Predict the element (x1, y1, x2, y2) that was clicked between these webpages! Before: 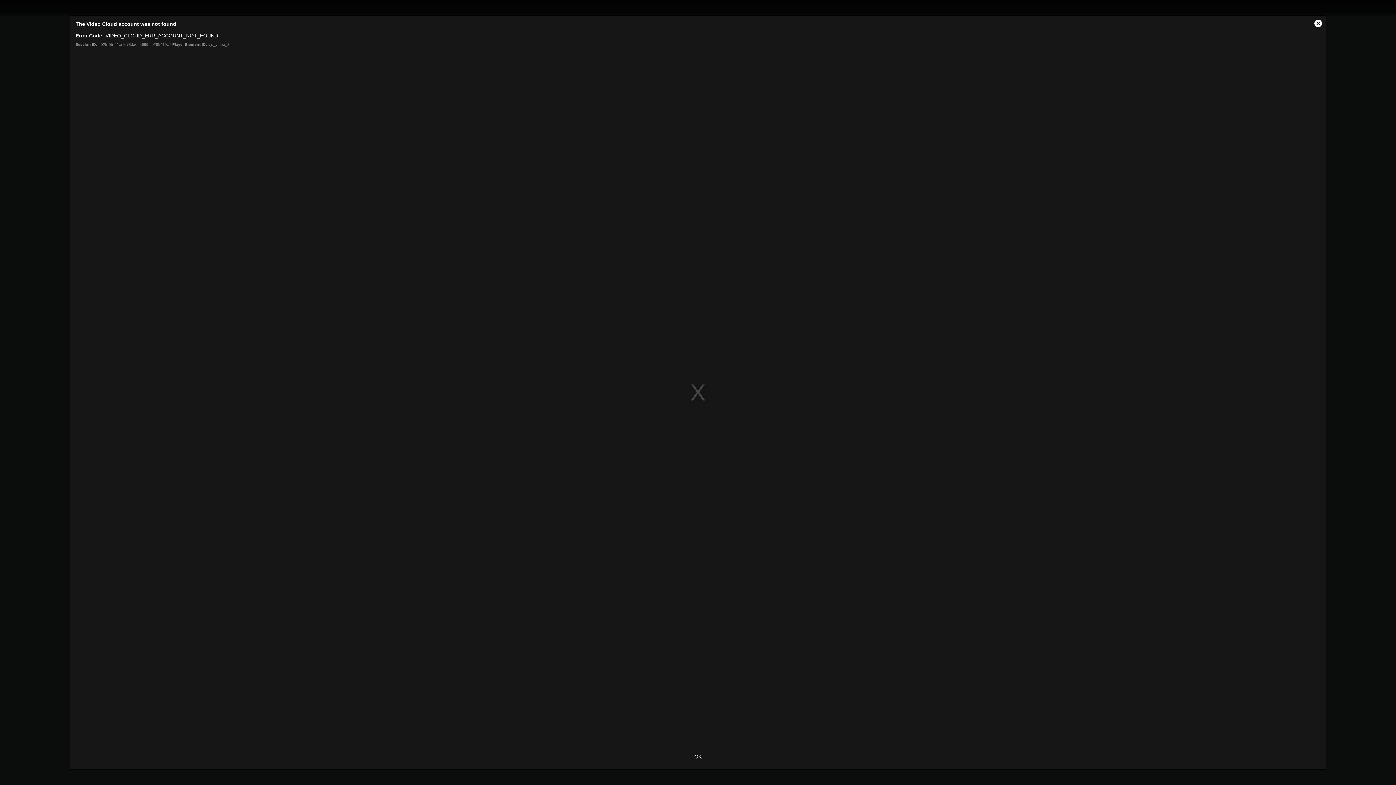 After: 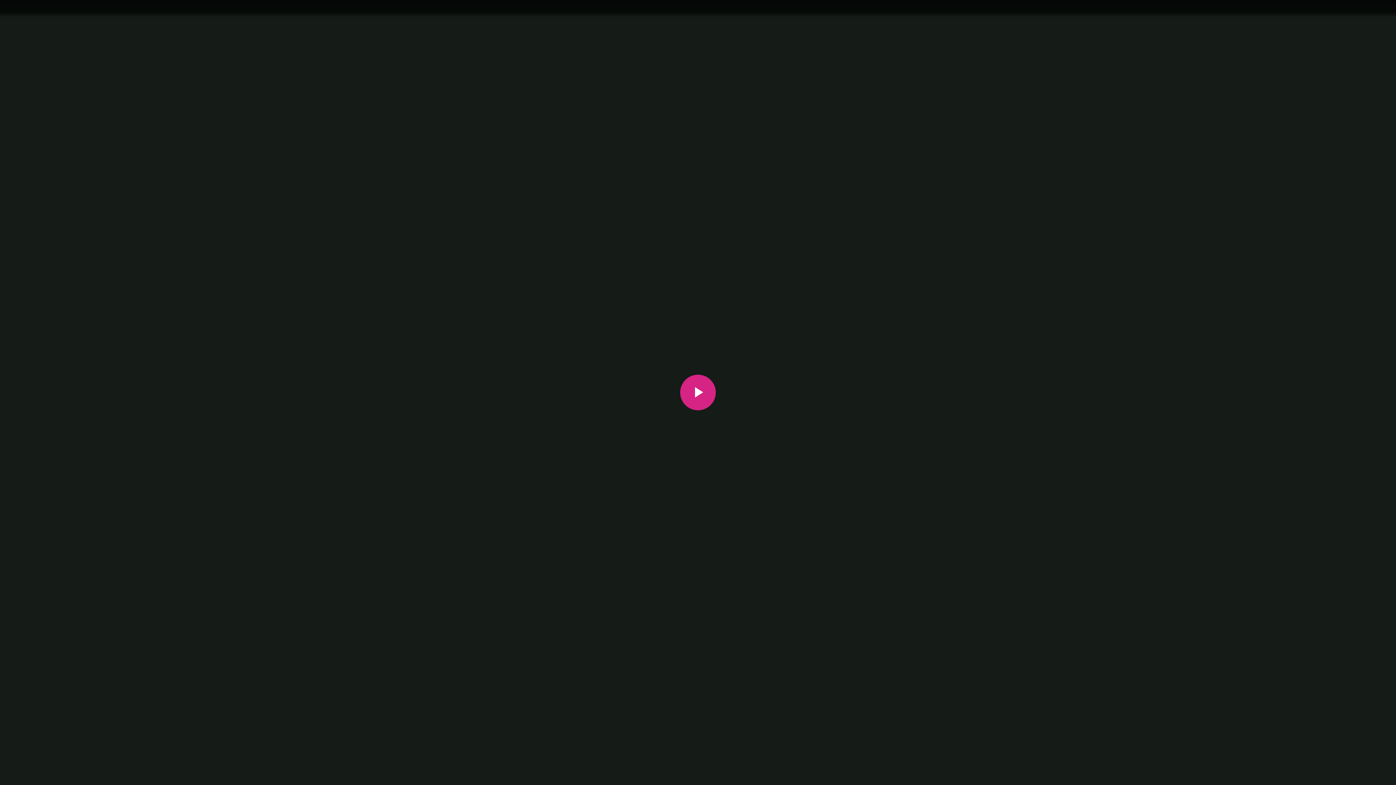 Action: bbox: (1310, 16, 1326, 31) label: Close Modal Dialog